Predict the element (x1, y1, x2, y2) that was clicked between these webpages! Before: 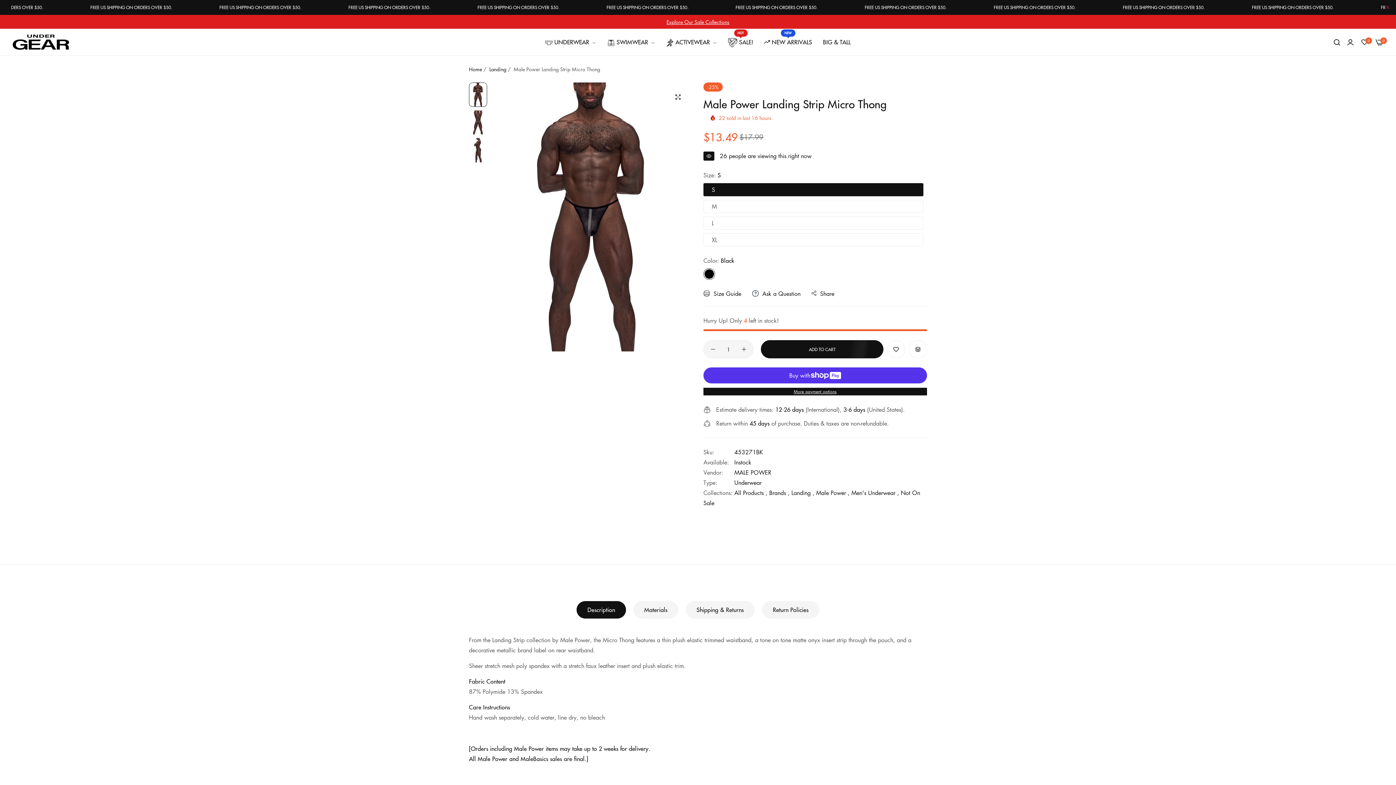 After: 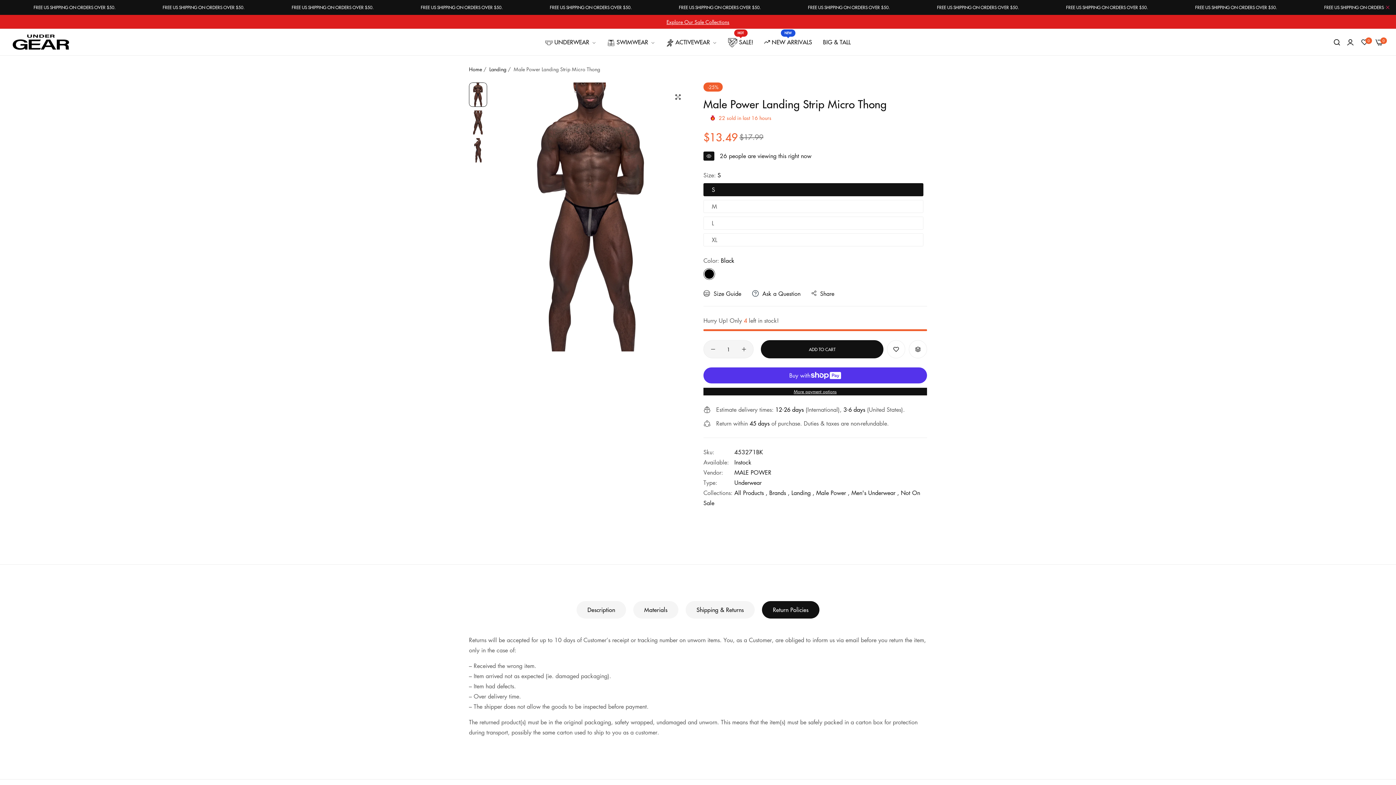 Action: label: Return Policies bbox: (762, 601, 819, 618)